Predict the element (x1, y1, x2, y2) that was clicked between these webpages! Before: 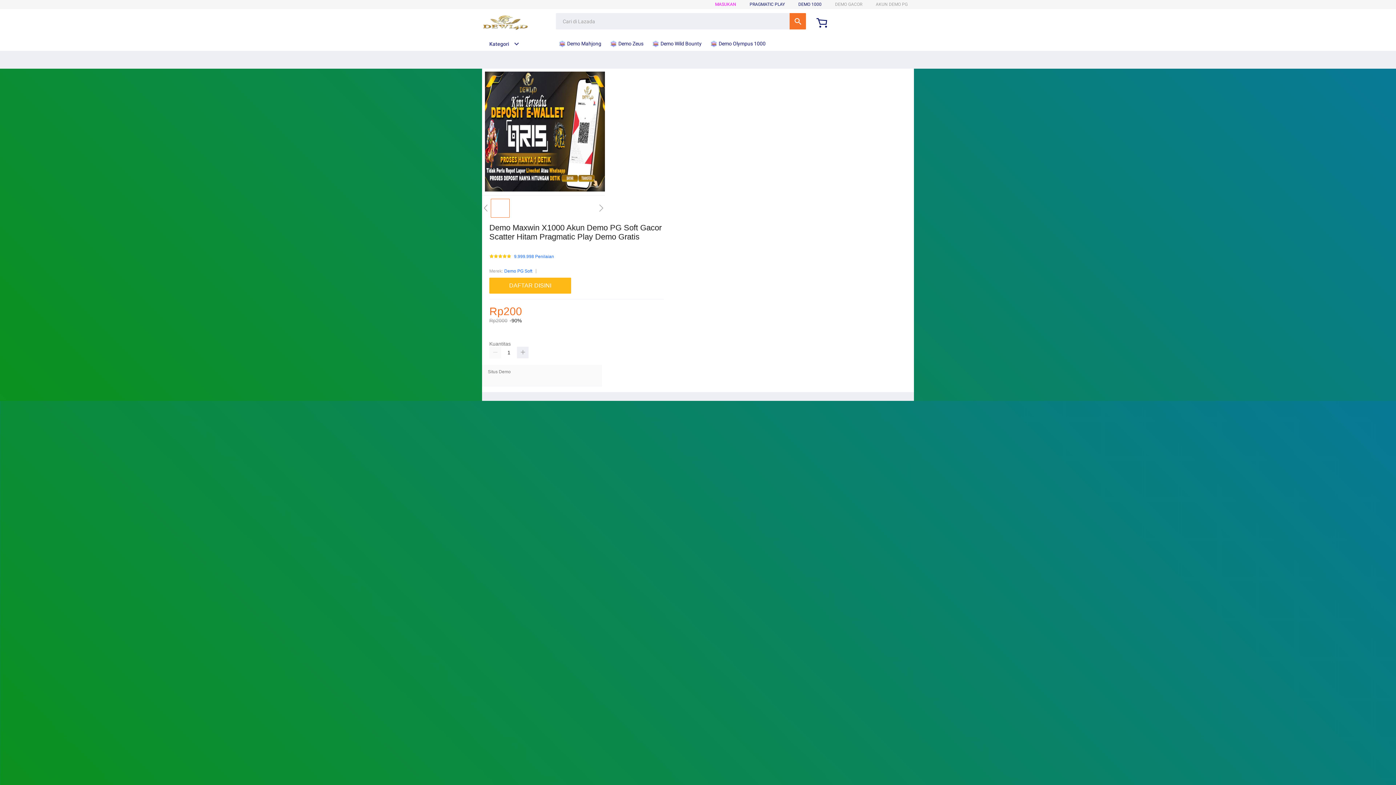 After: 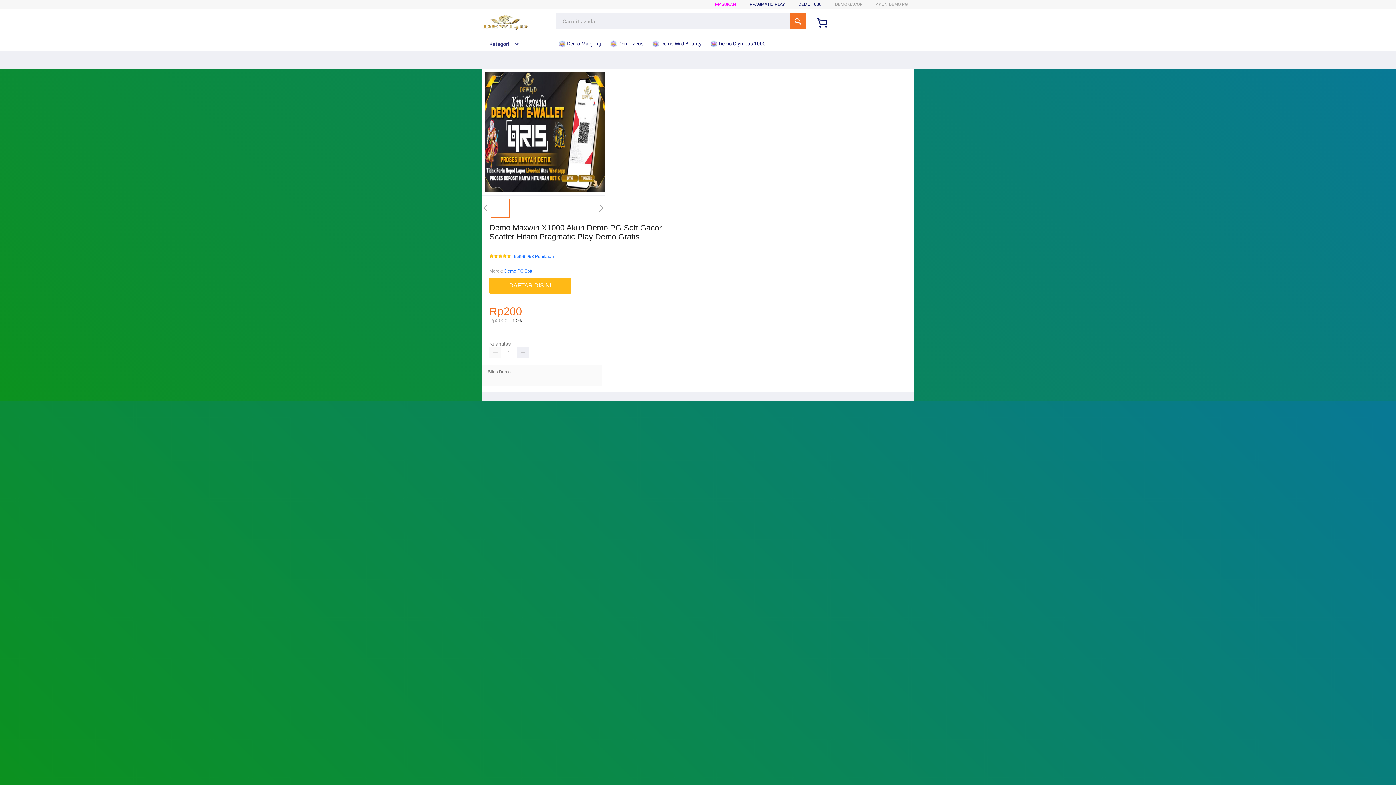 Action: bbox: (482, 15, 528, 30)